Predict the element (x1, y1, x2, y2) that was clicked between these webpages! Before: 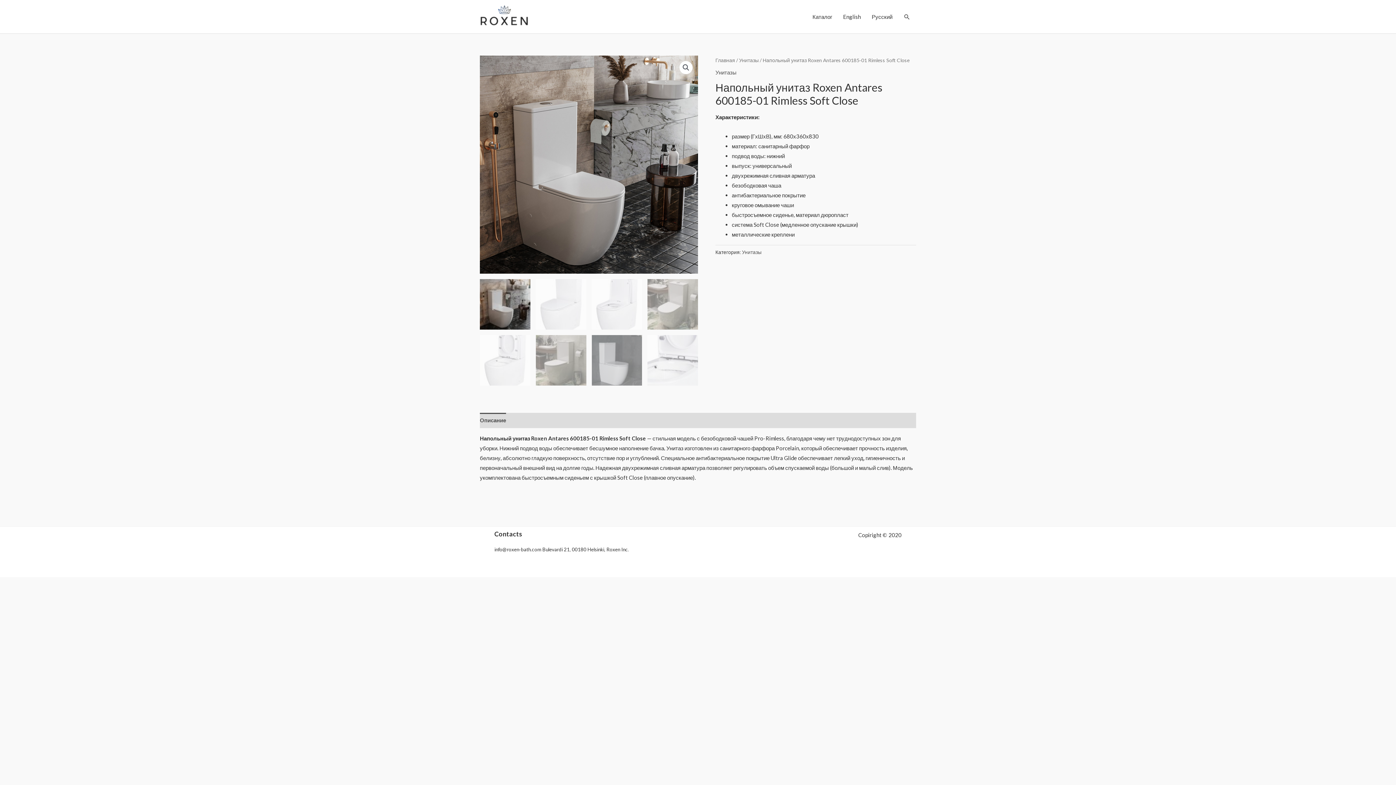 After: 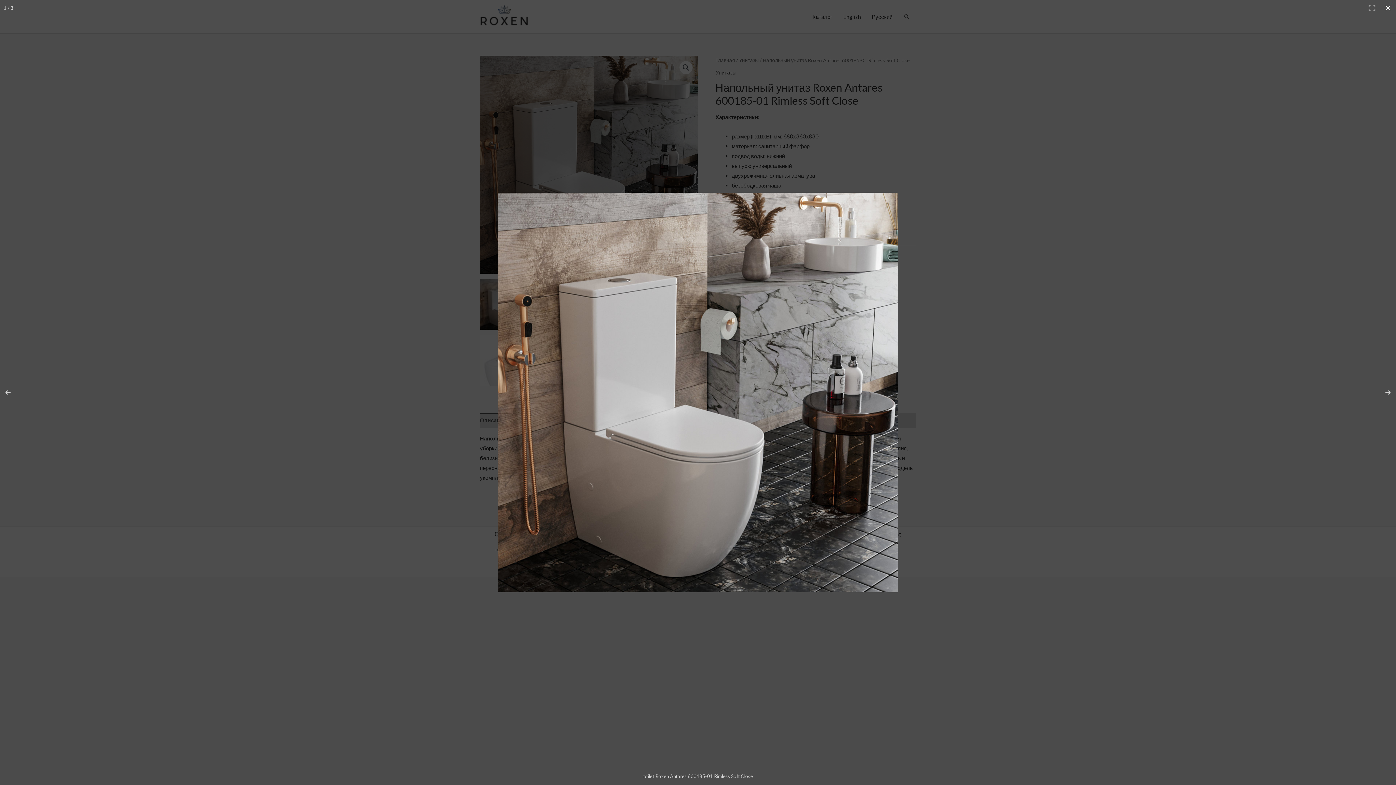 Action: bbox: (679, 61, 692, 74)